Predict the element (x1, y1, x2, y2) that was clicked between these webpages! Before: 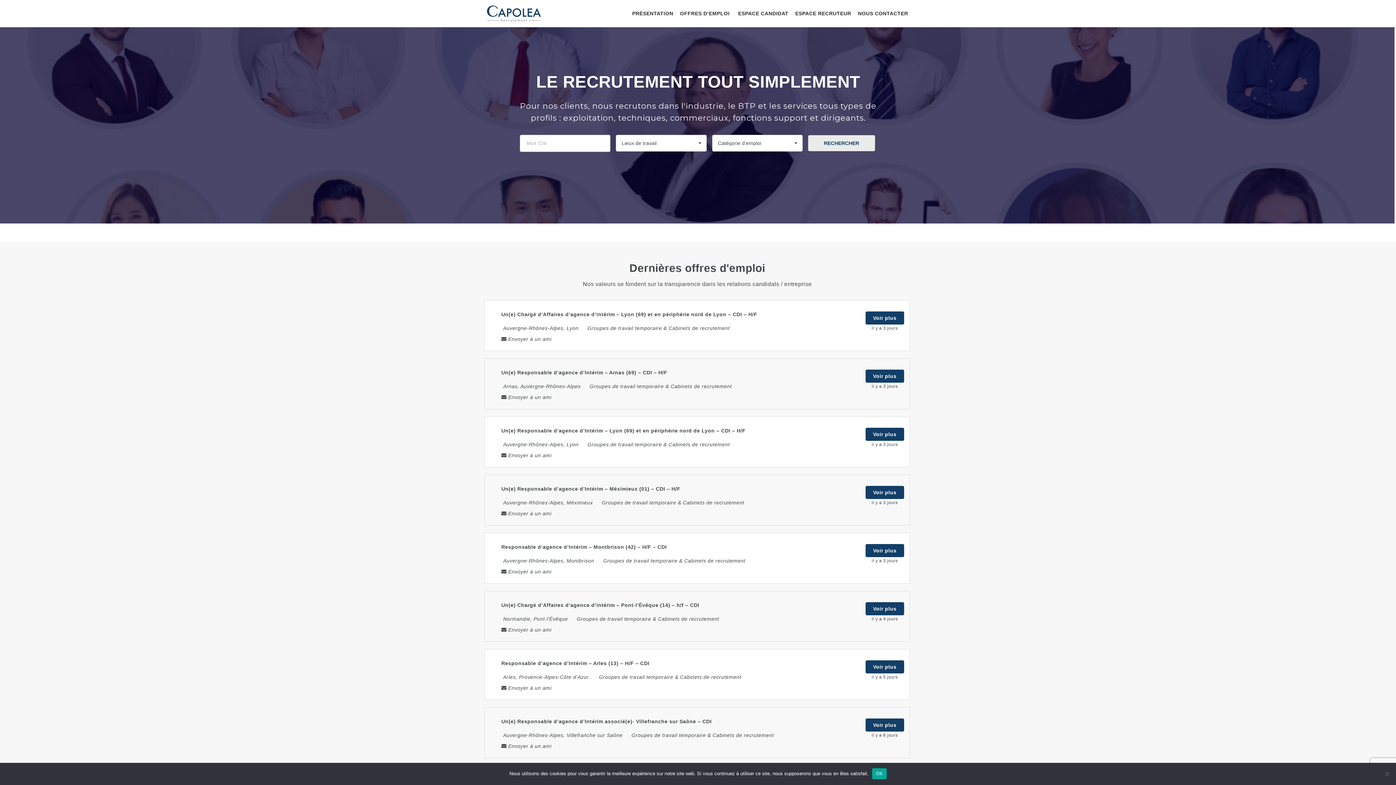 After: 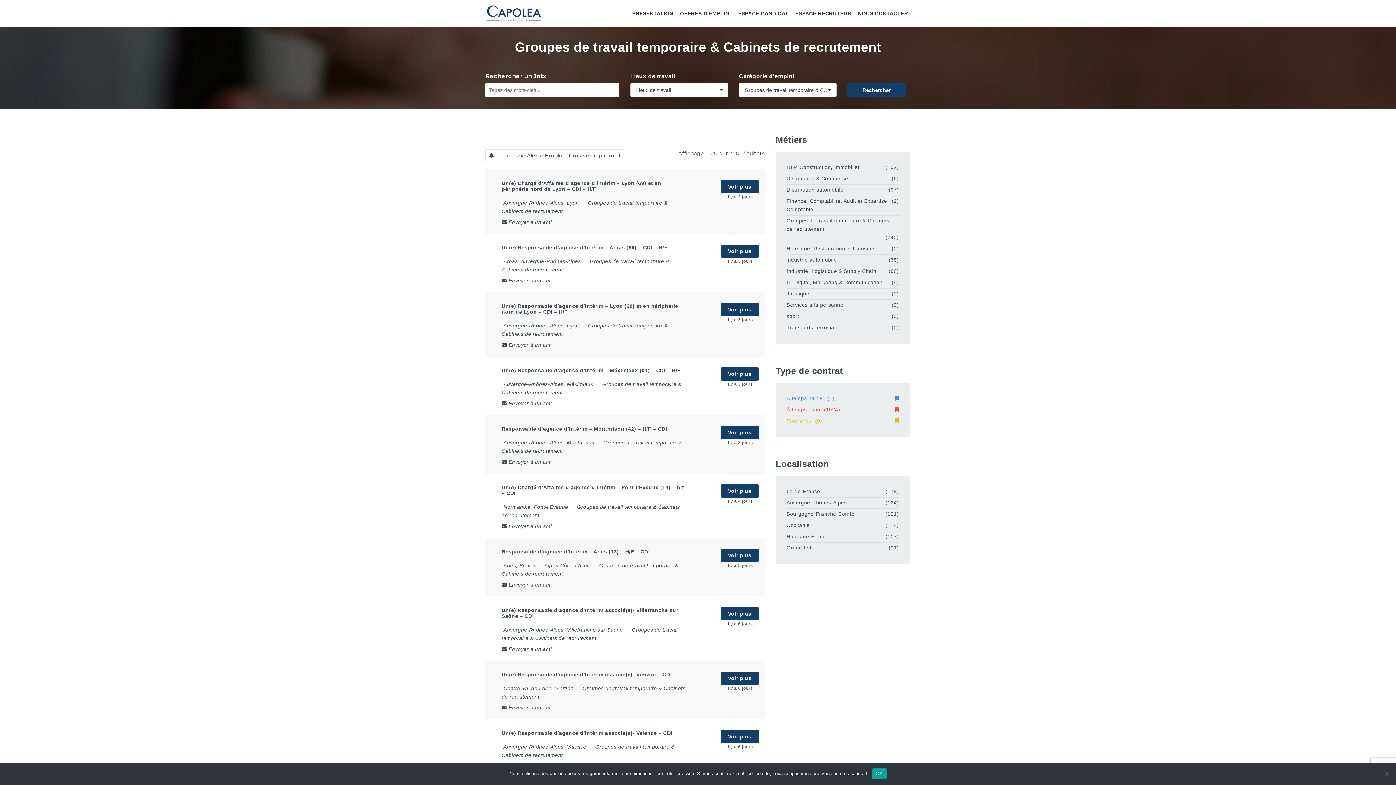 Action: bbox: (631, 732, 774, 738) label: Groupes de travail temporaire & Cabinets de recrutement